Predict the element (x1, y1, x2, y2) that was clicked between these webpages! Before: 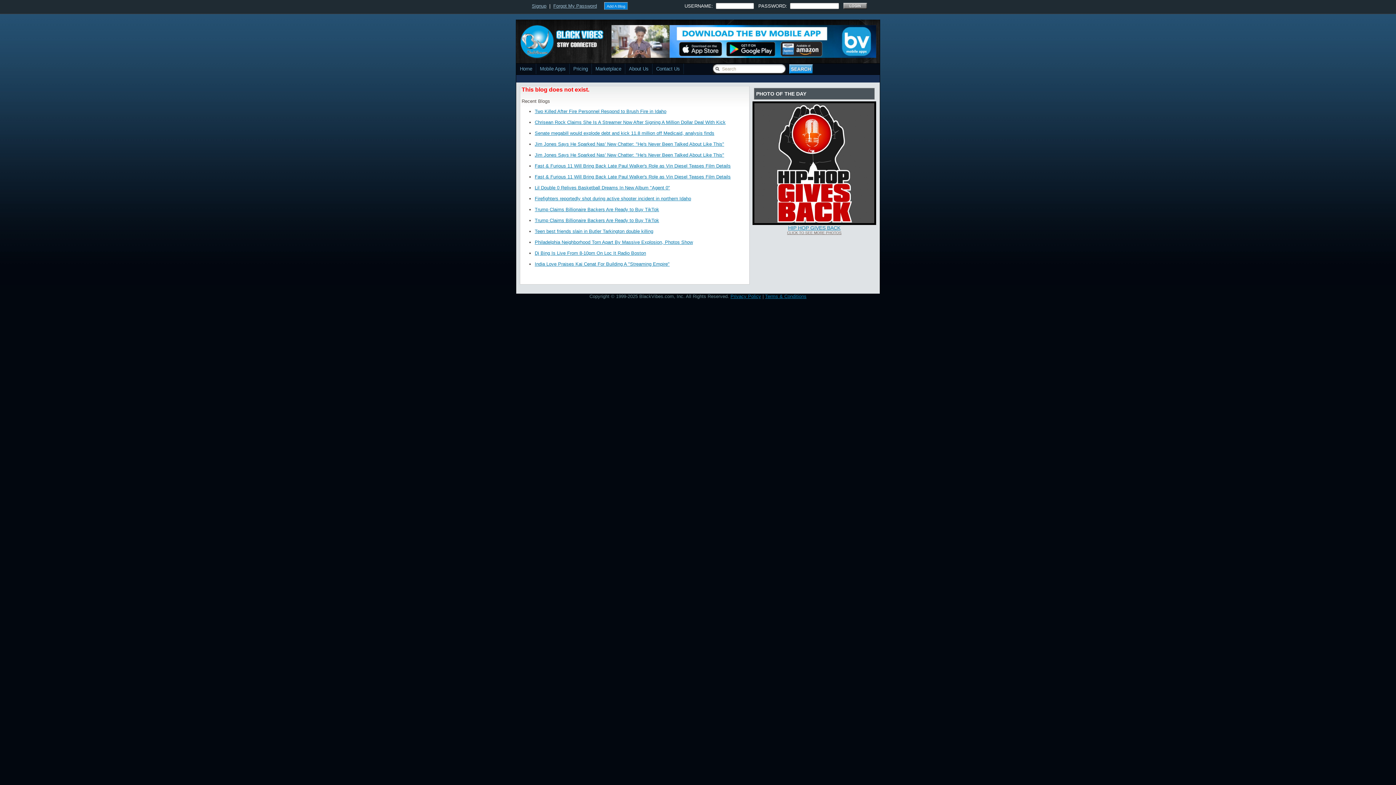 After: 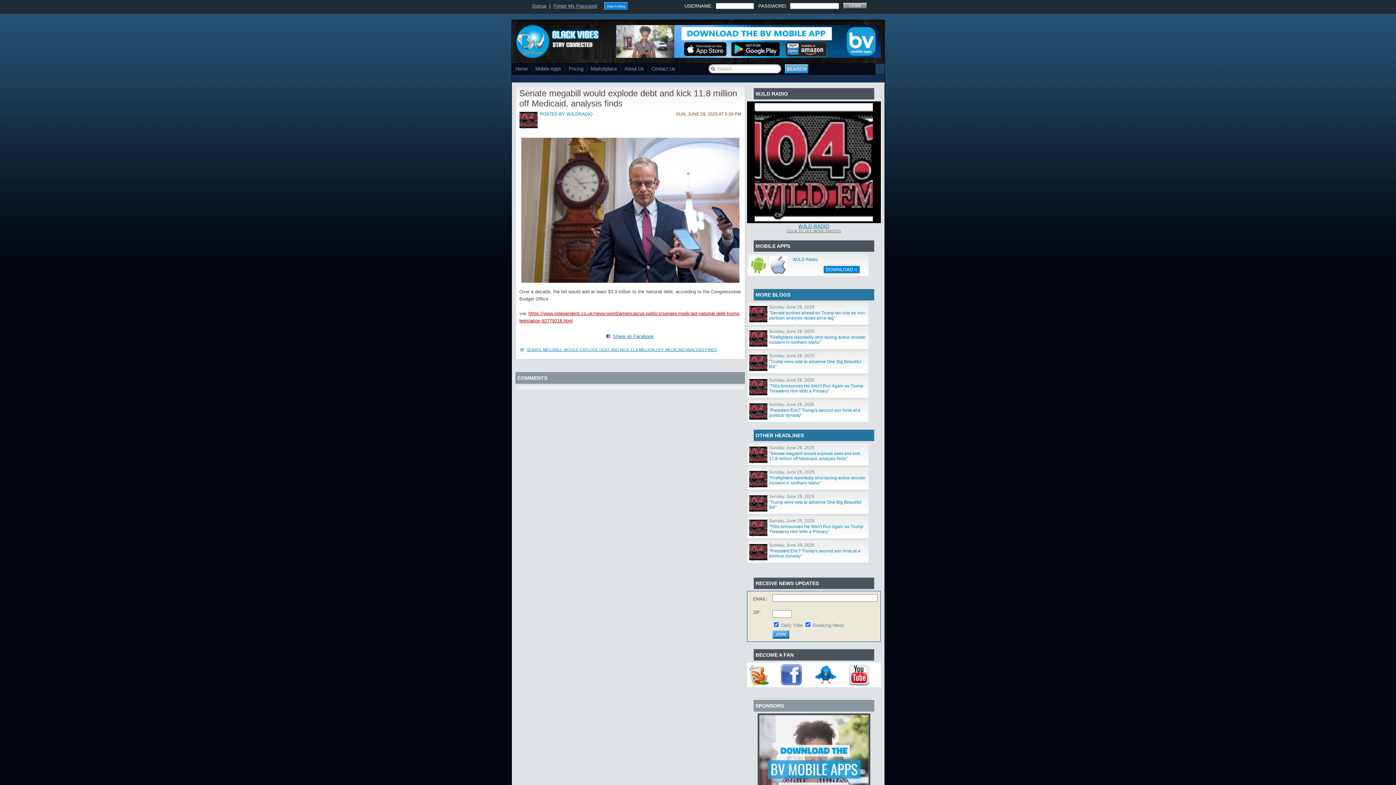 Action: bbox: (534, 130, 714, 136) label: Senate megabill would explode debt and kick 11.8 million off Medicaid, analysis finds